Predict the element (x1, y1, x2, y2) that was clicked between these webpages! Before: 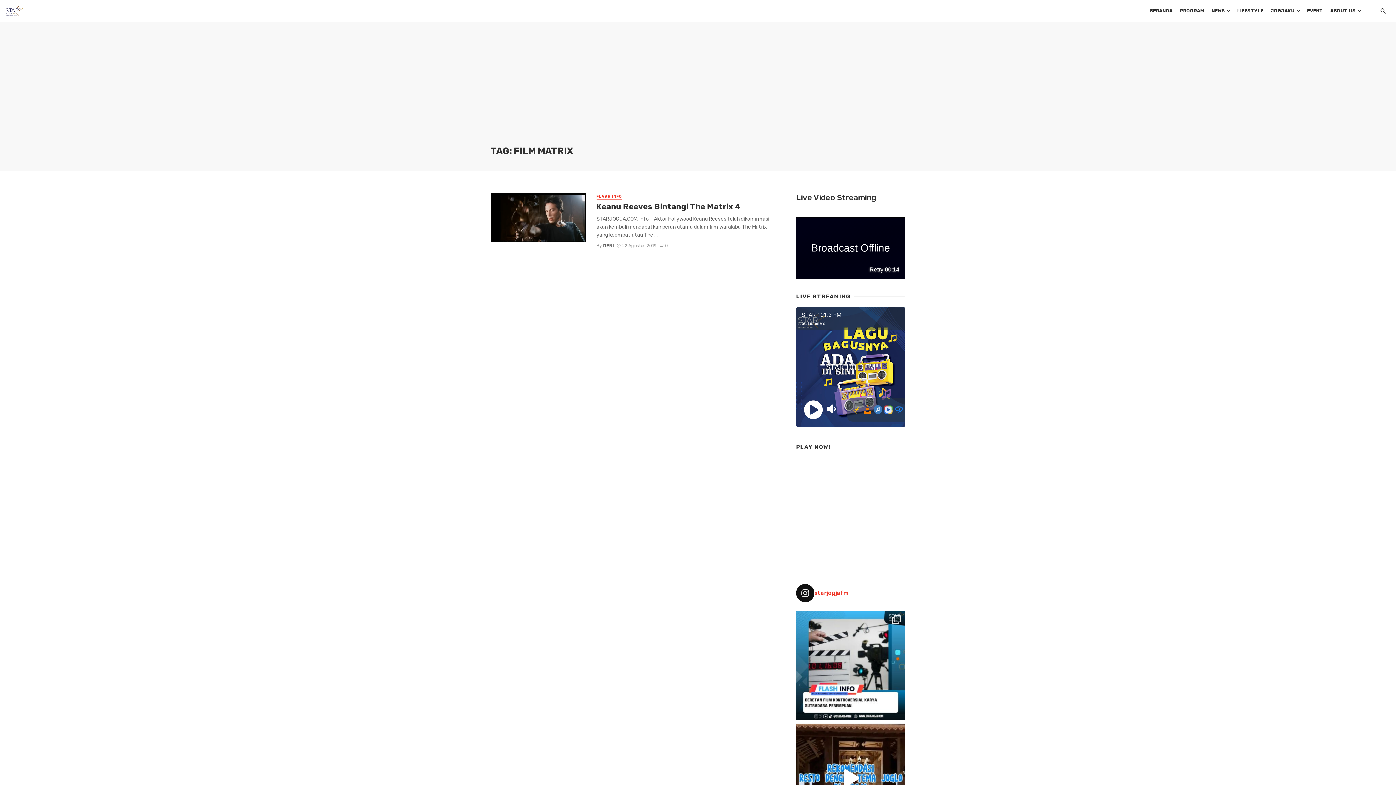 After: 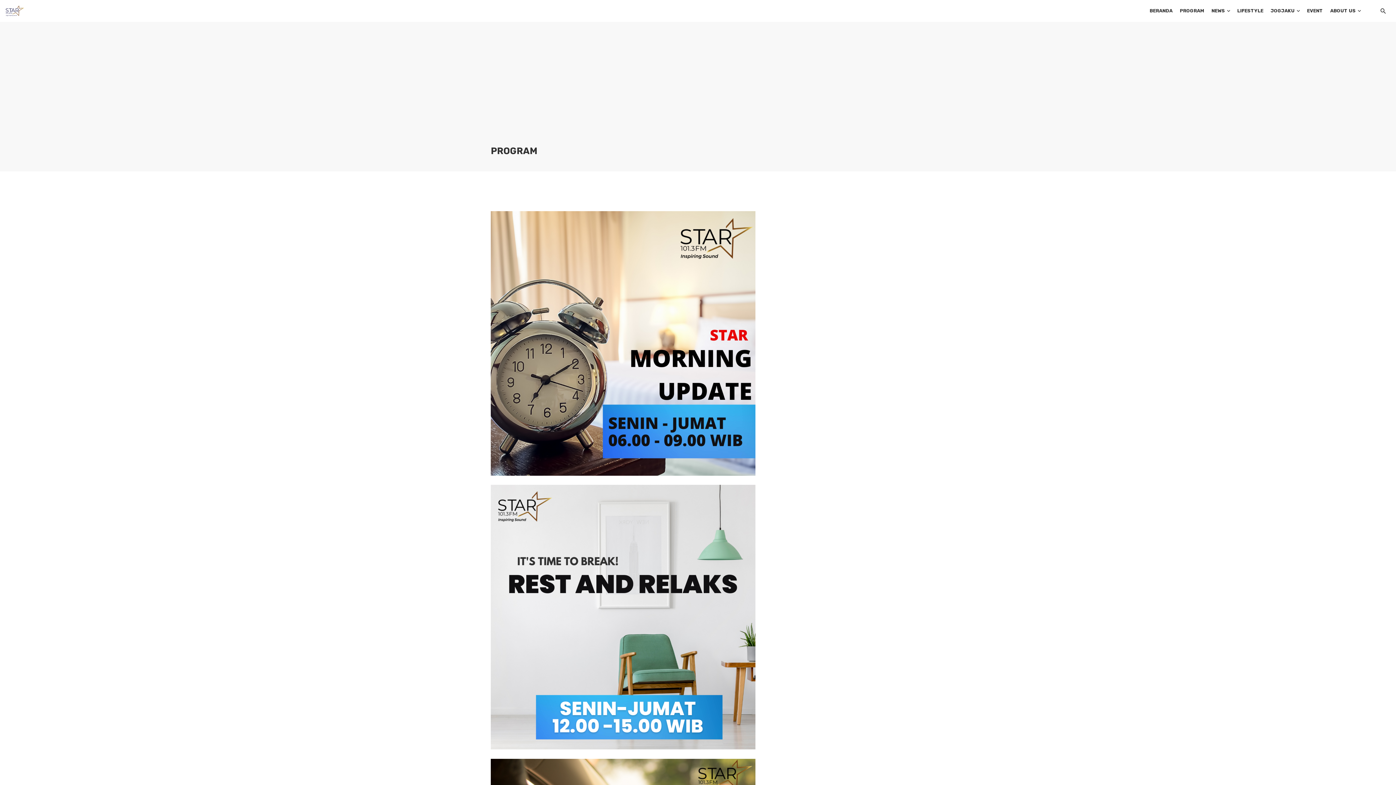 Action: label: PROGRAM bbox: (1176, 0, 1208, 21)